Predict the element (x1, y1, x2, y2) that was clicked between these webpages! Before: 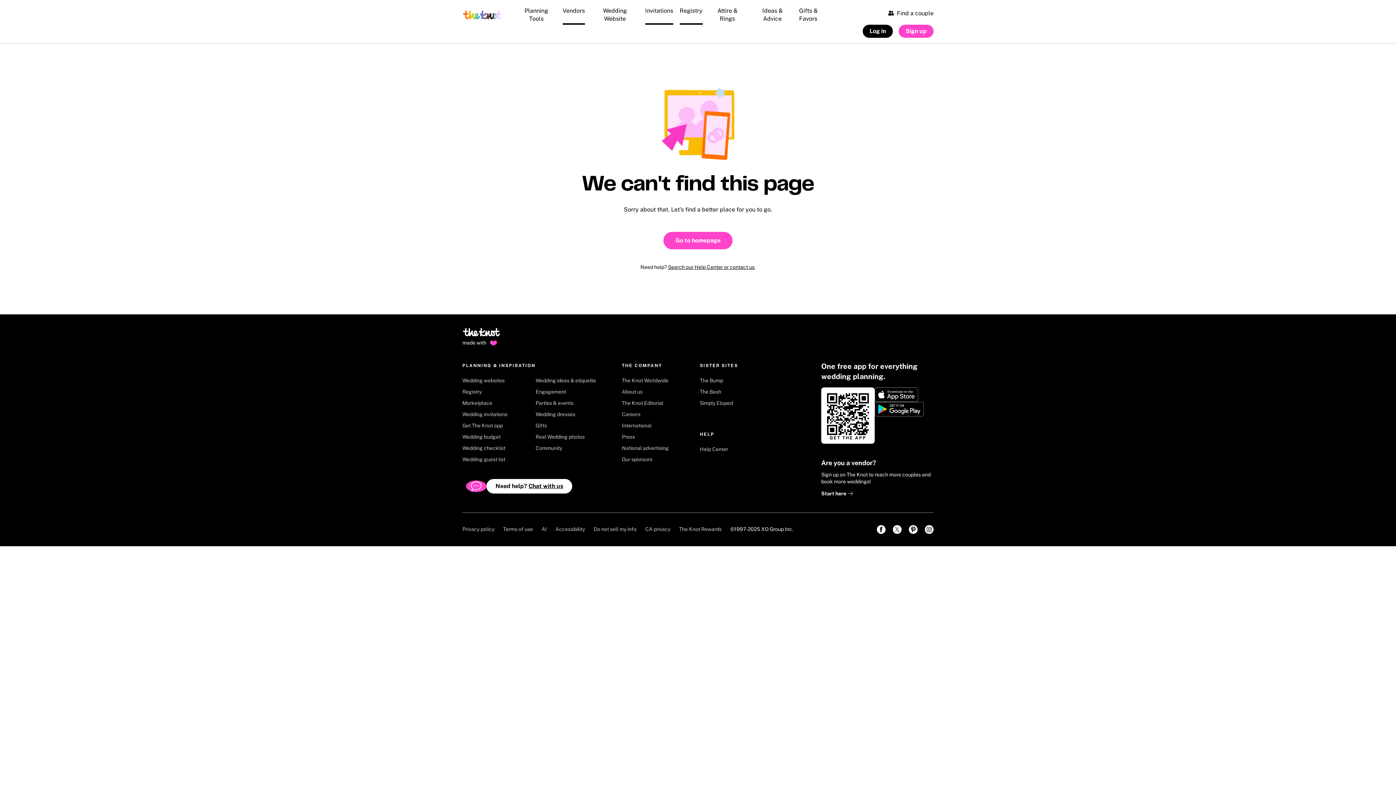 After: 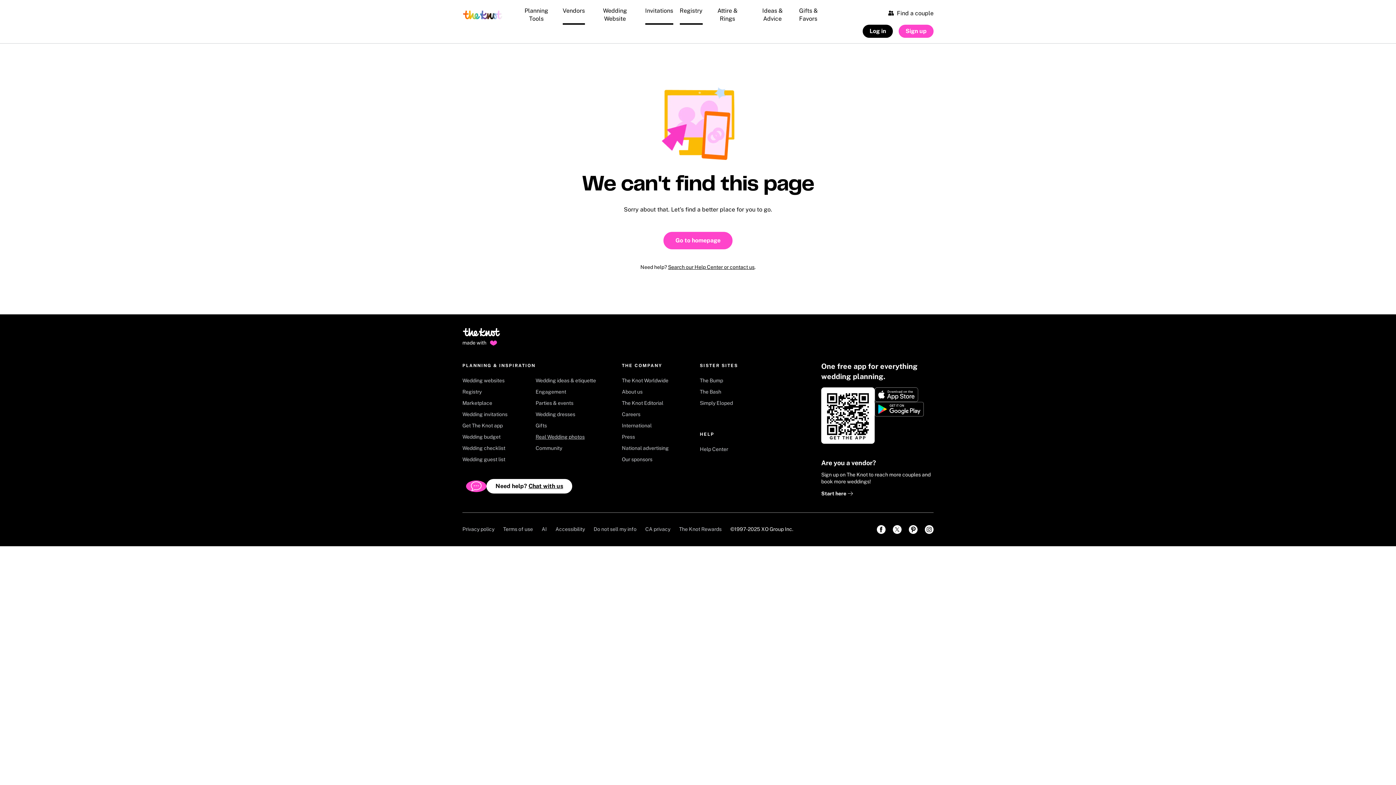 Action: label: Real Wedding photos bbox: (535, 433, 601, 445)